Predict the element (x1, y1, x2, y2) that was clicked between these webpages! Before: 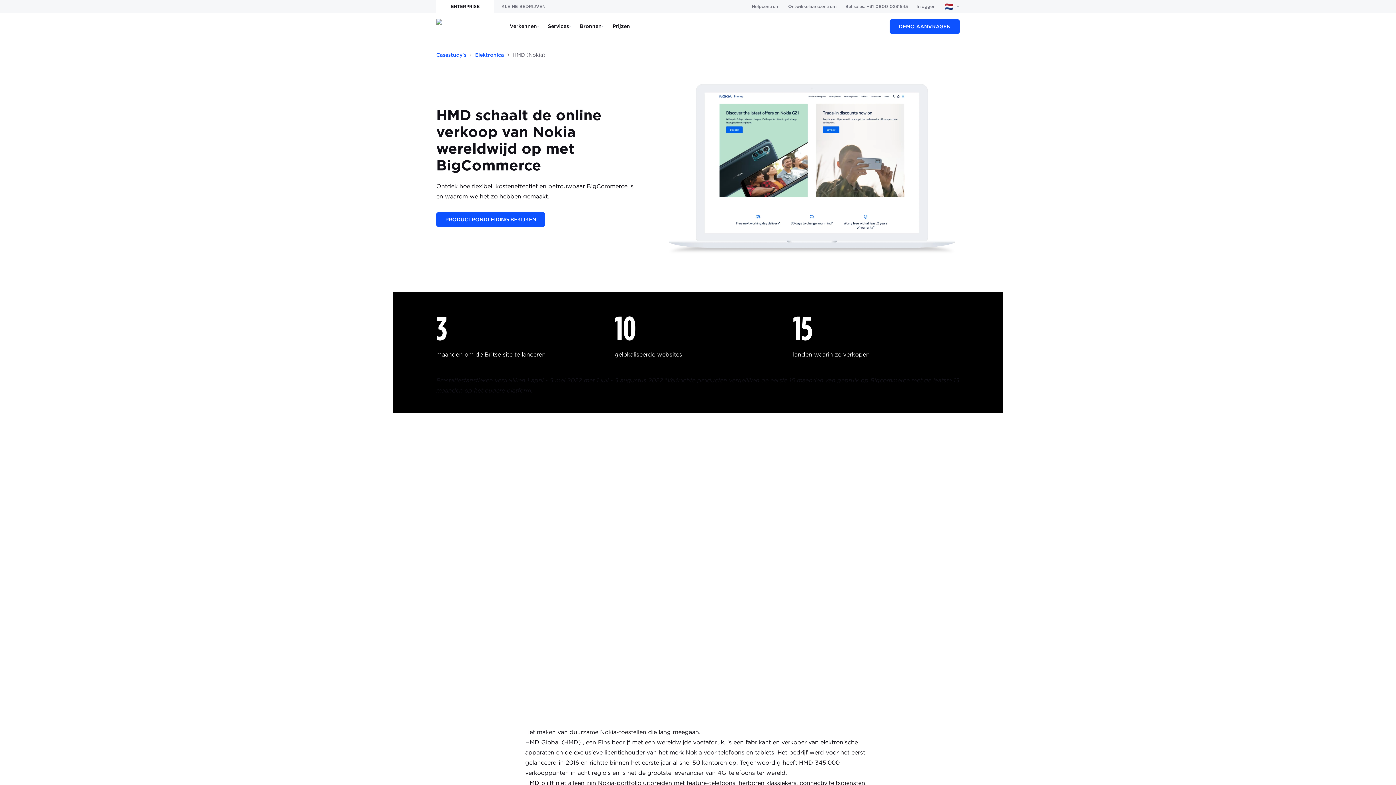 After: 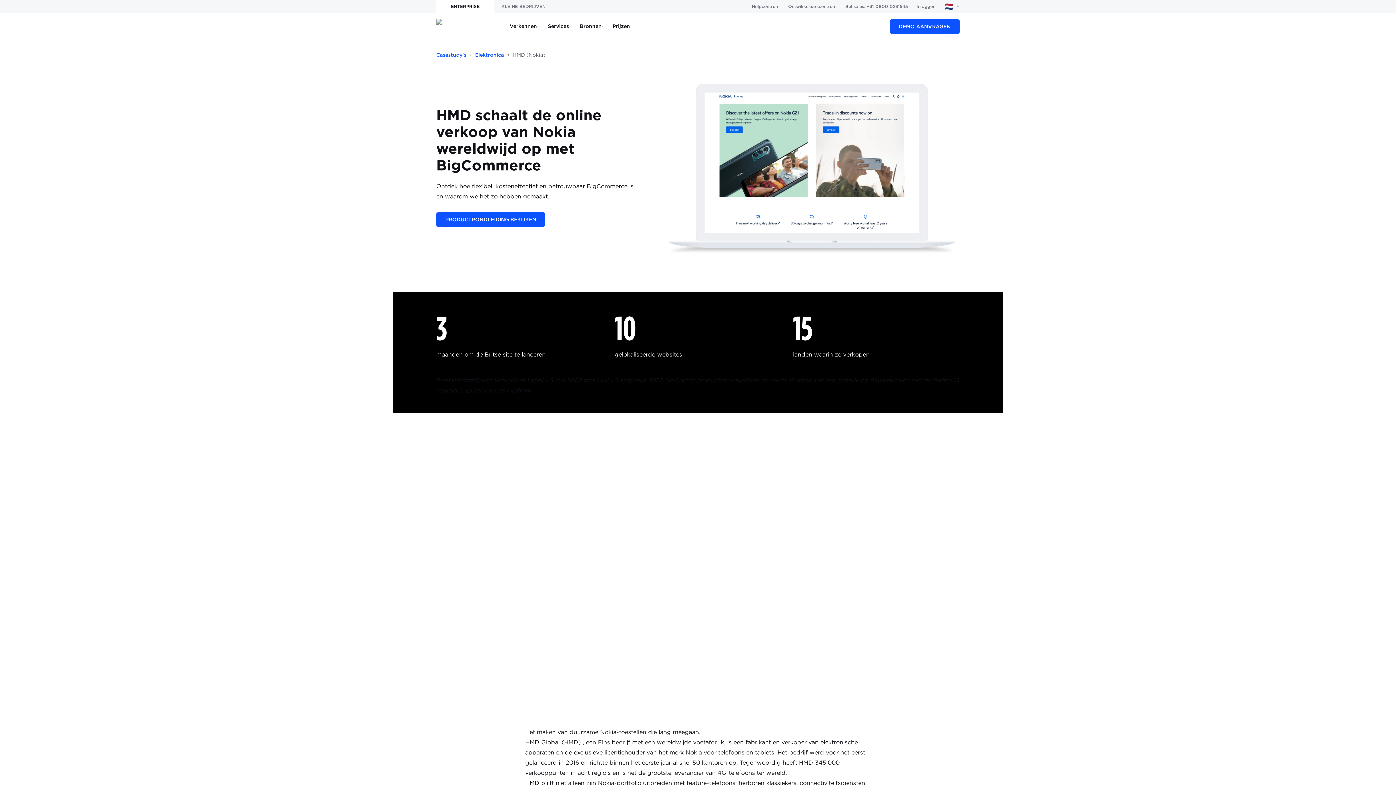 Action: bbox: (525, 739, 581, 746) label: HMD Global (HMD)